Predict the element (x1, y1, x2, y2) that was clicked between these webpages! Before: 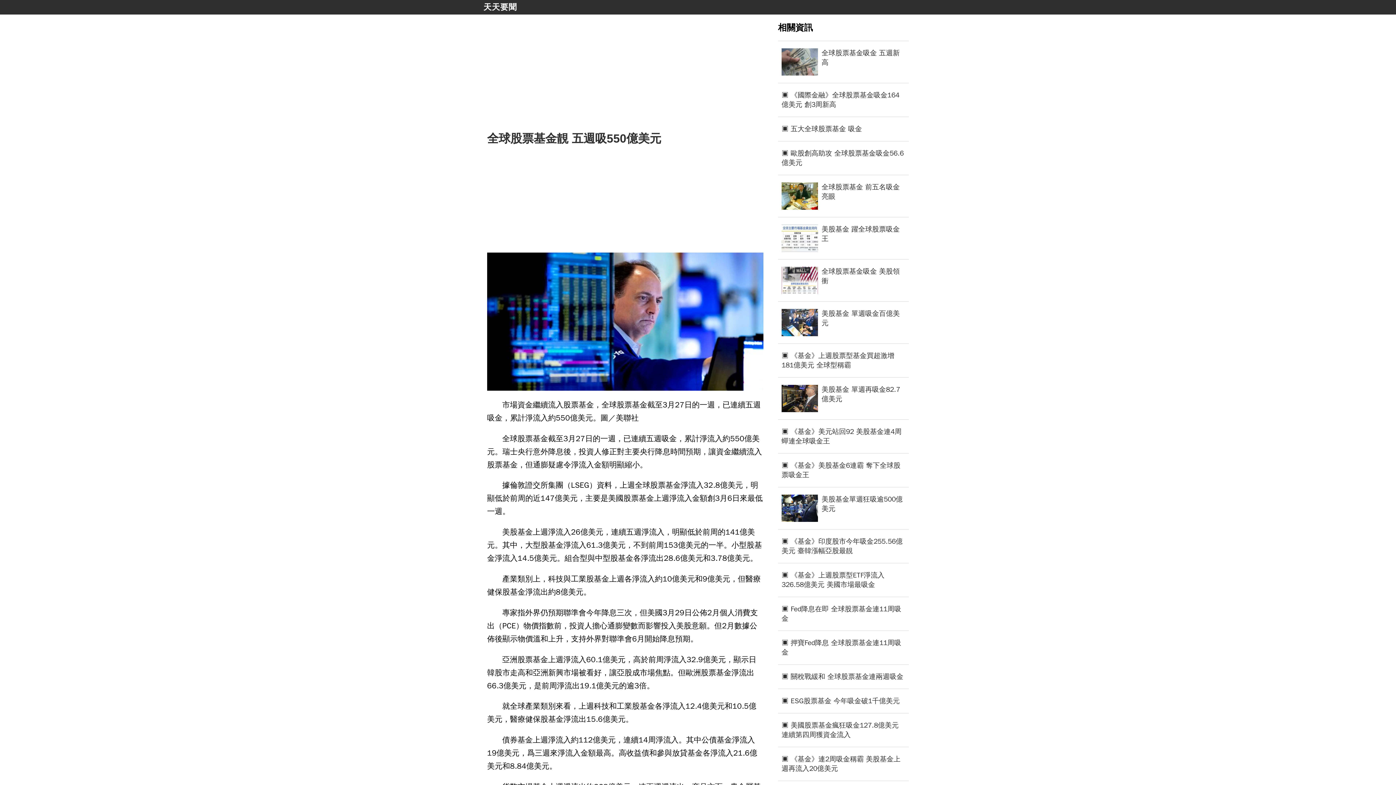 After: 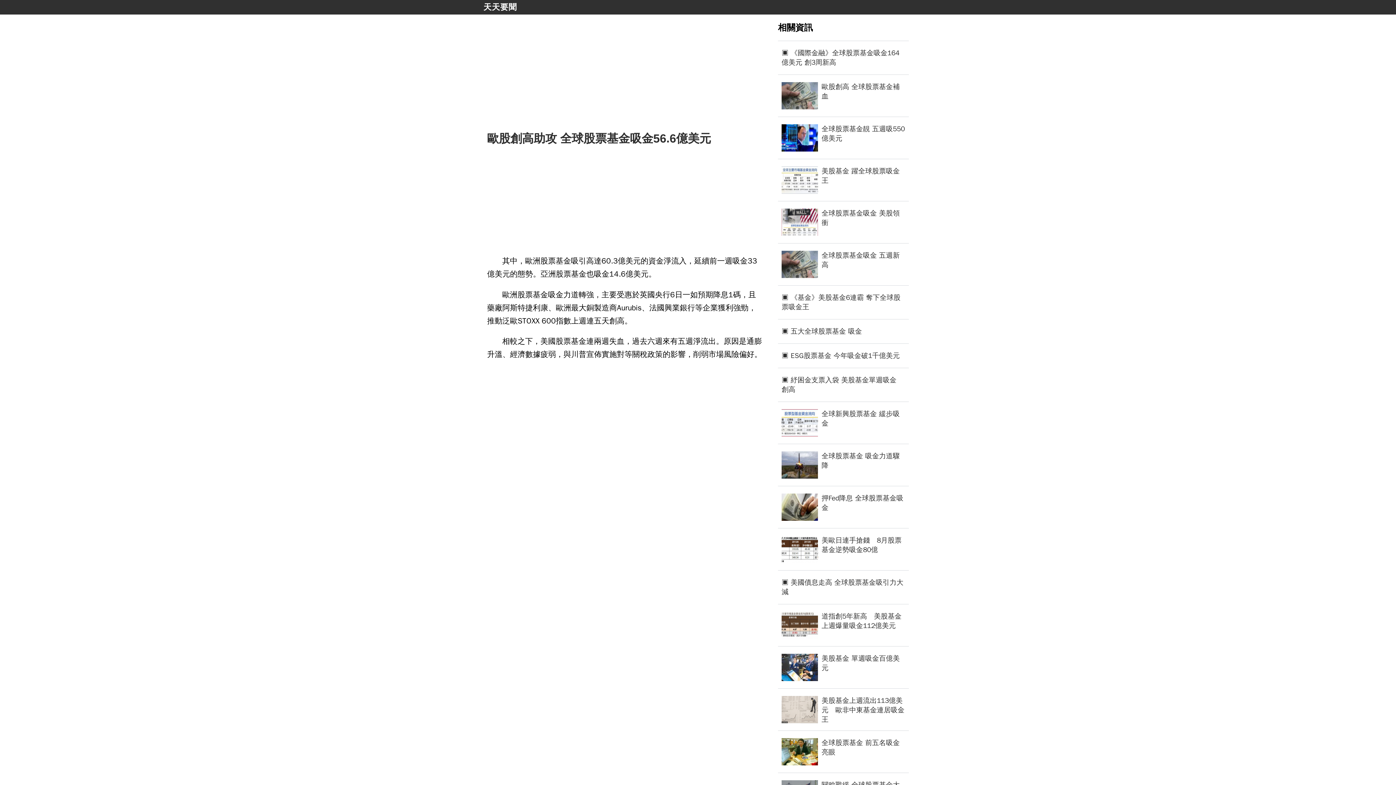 Action: bbox: (781, 148, 905, 167) label: ▣ 歐股創高助攻 全球股票基金吸金56.6億美元